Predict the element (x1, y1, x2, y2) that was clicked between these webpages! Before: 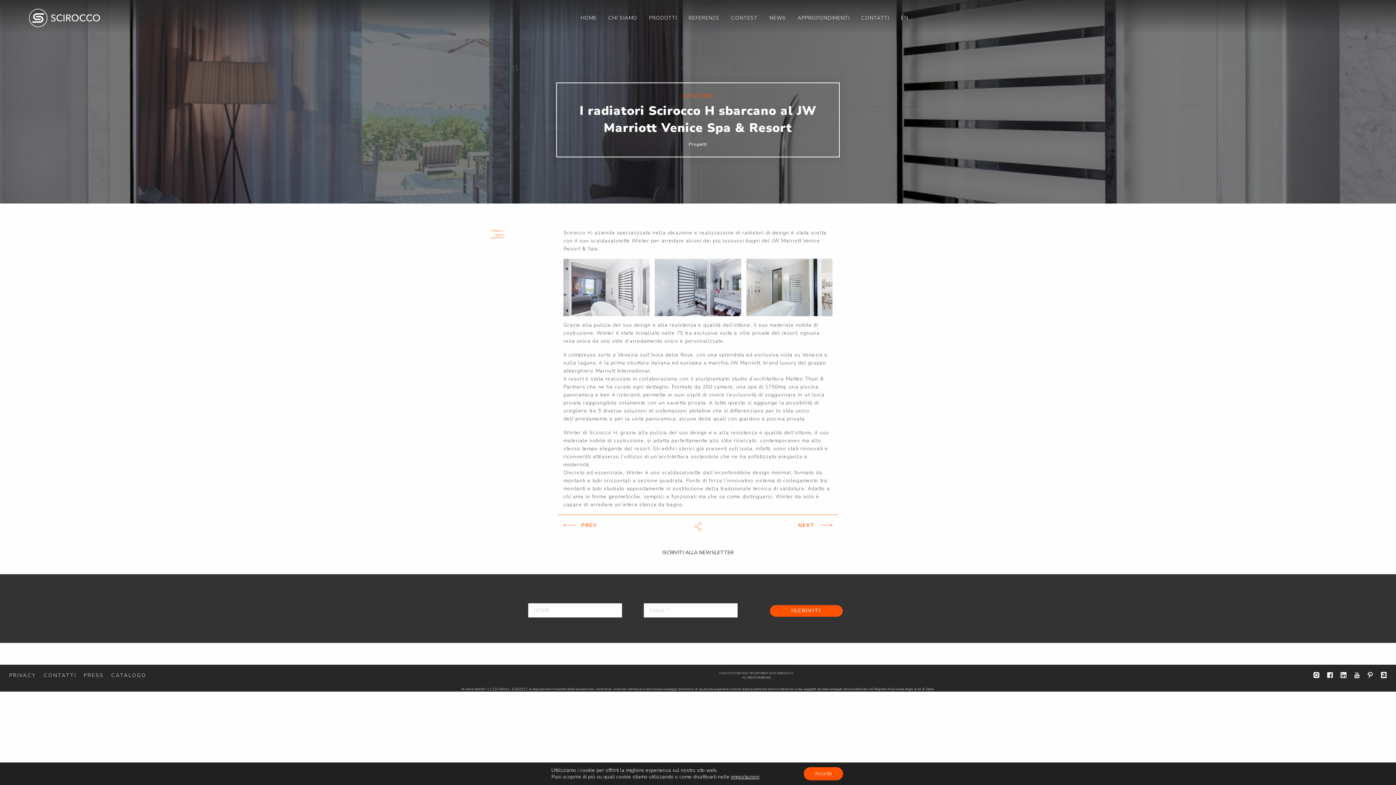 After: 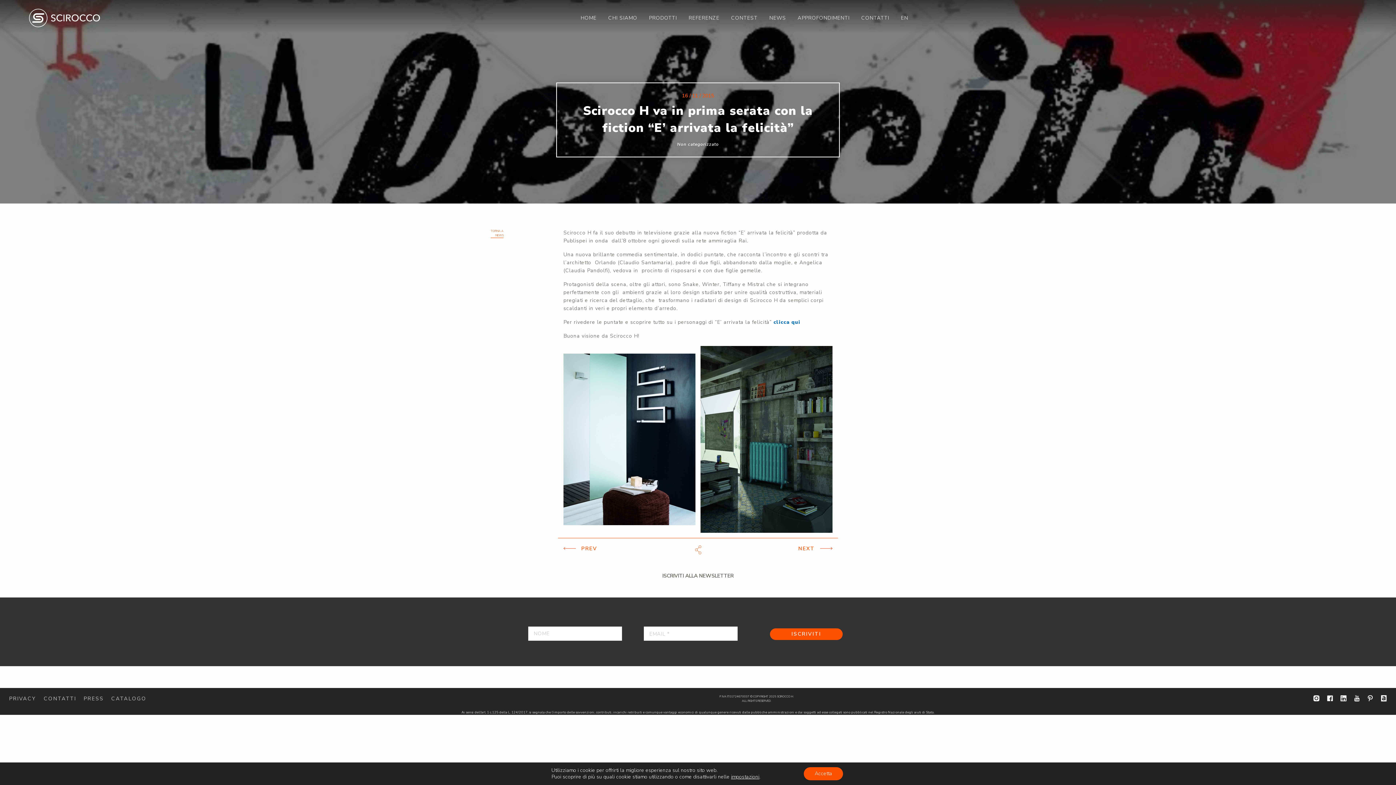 Action: label: NEXT bbox: (798, 522, 814, 529)